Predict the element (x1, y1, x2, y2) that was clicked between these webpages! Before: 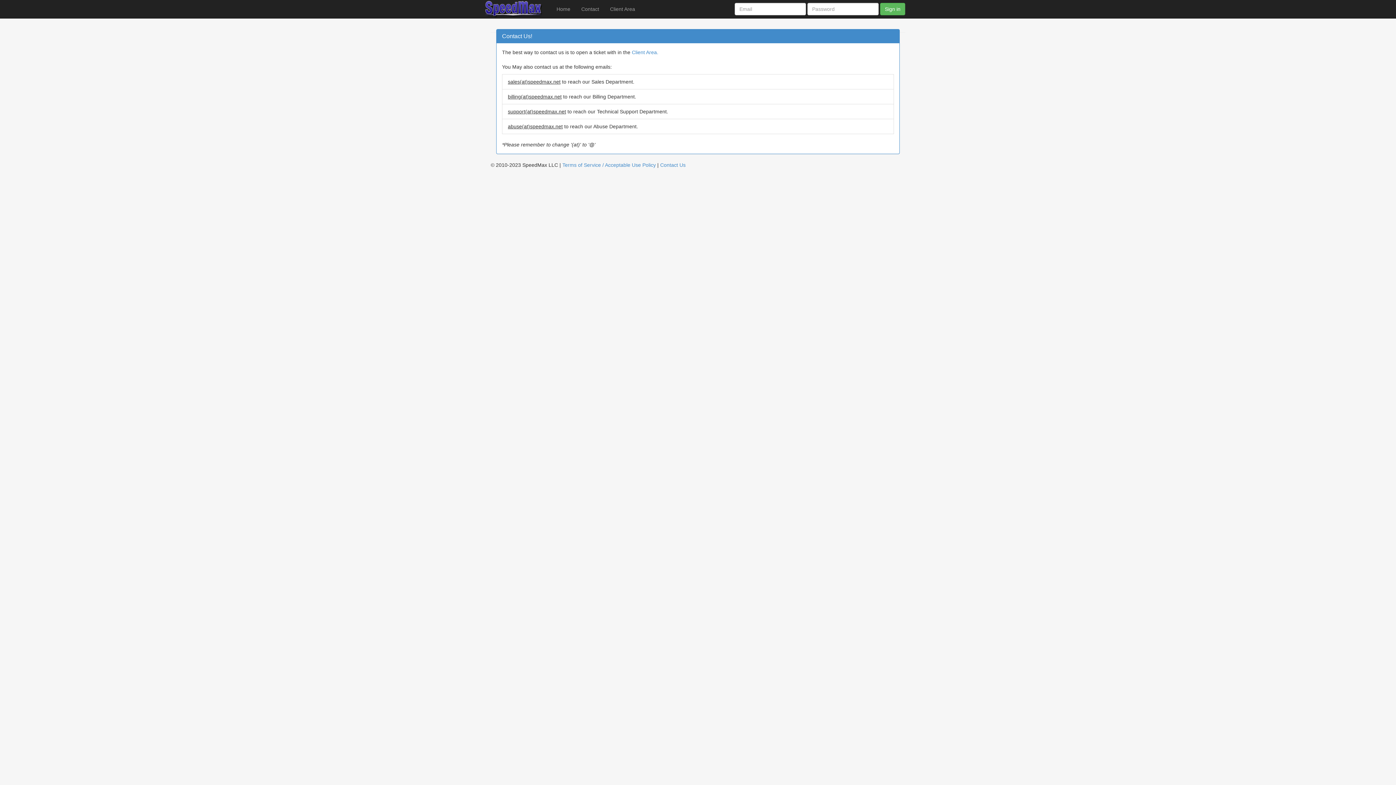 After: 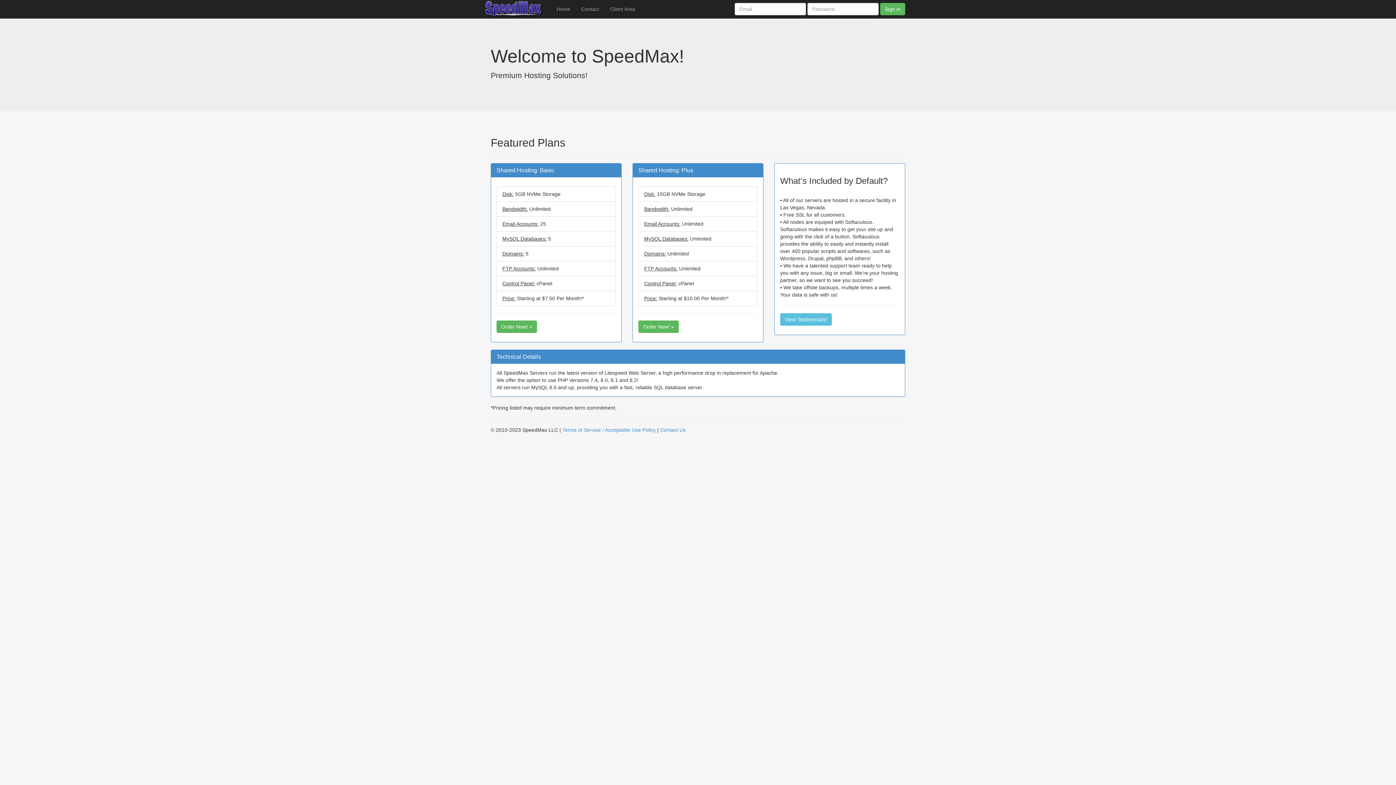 Action: label: Home bbox: (551, 0, 576, 18)